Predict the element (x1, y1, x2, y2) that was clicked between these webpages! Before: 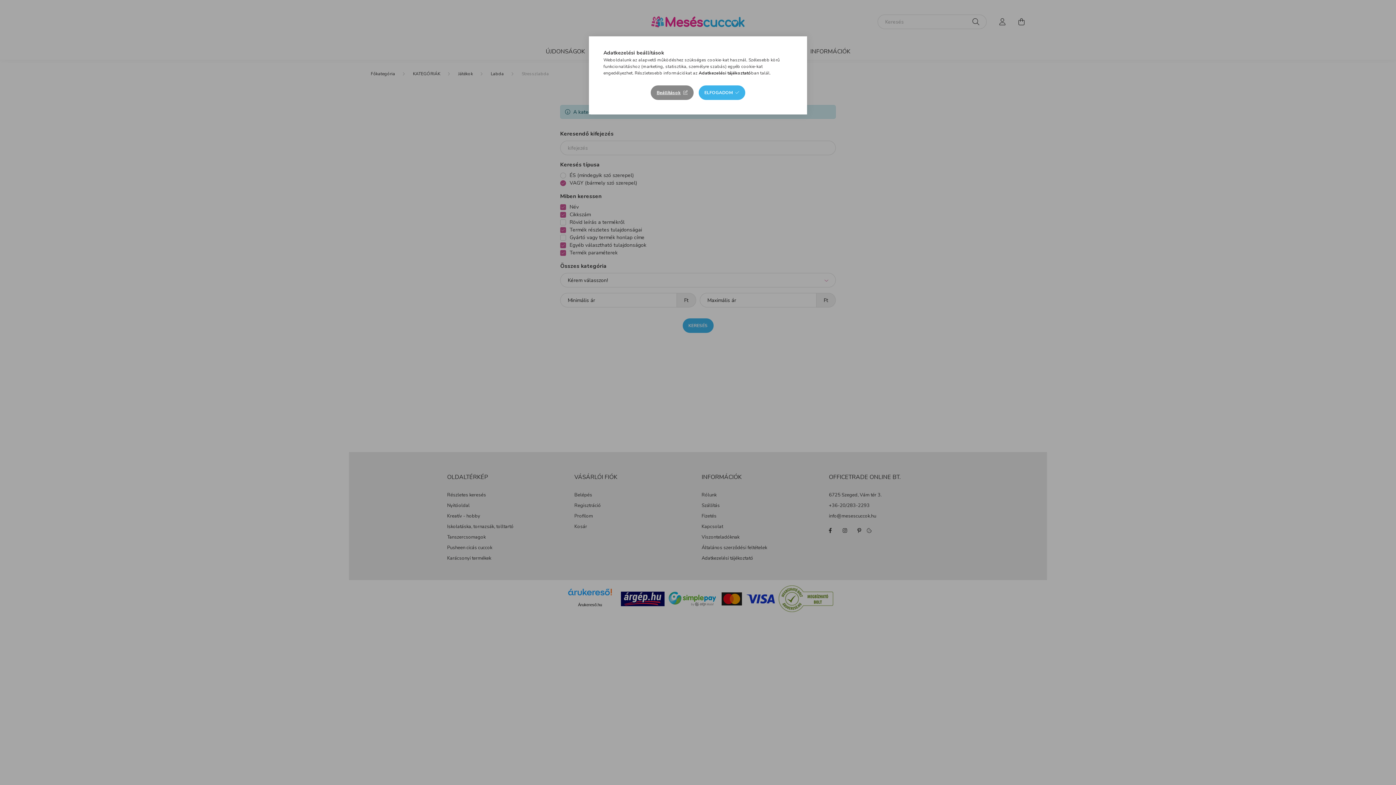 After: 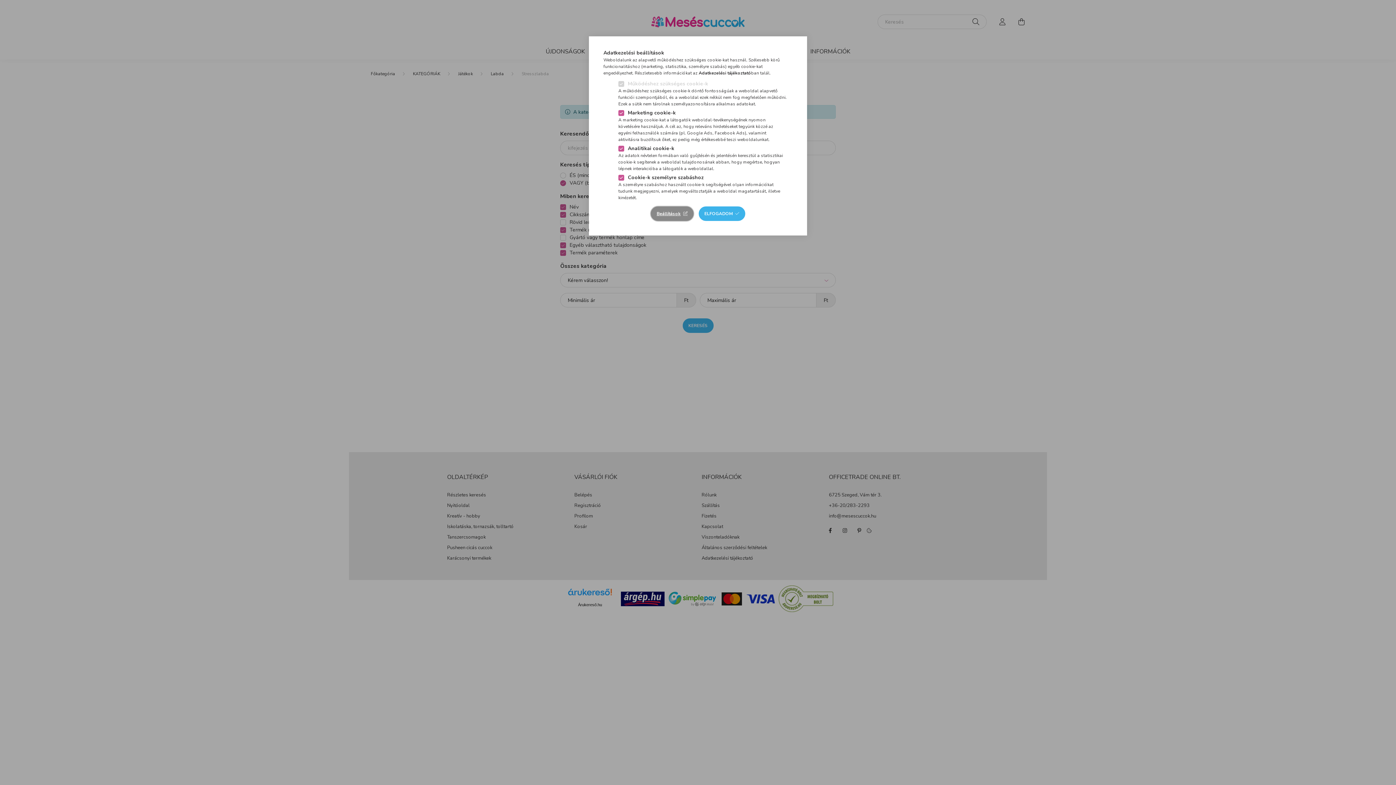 Action: label: Beállítások bbox: (651, 85, 693, 100)